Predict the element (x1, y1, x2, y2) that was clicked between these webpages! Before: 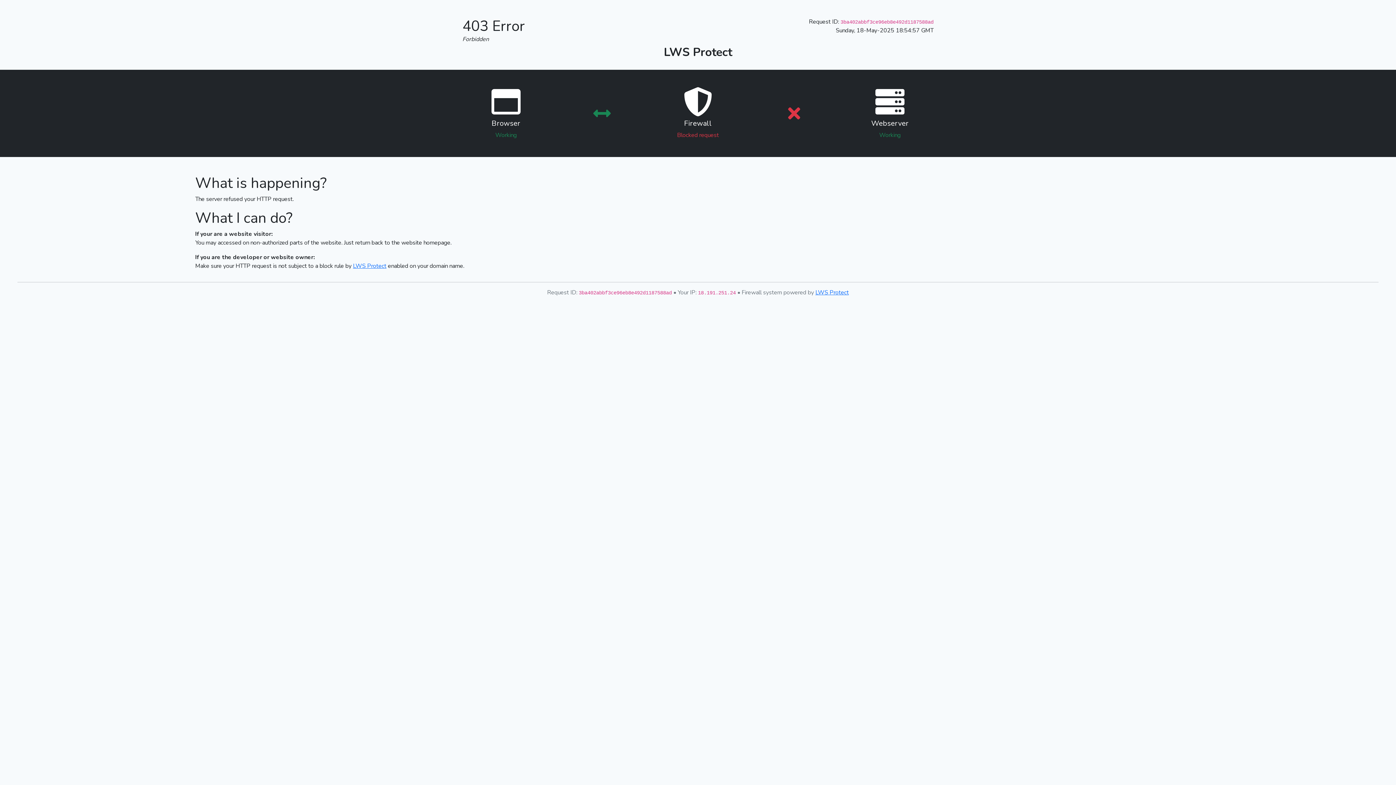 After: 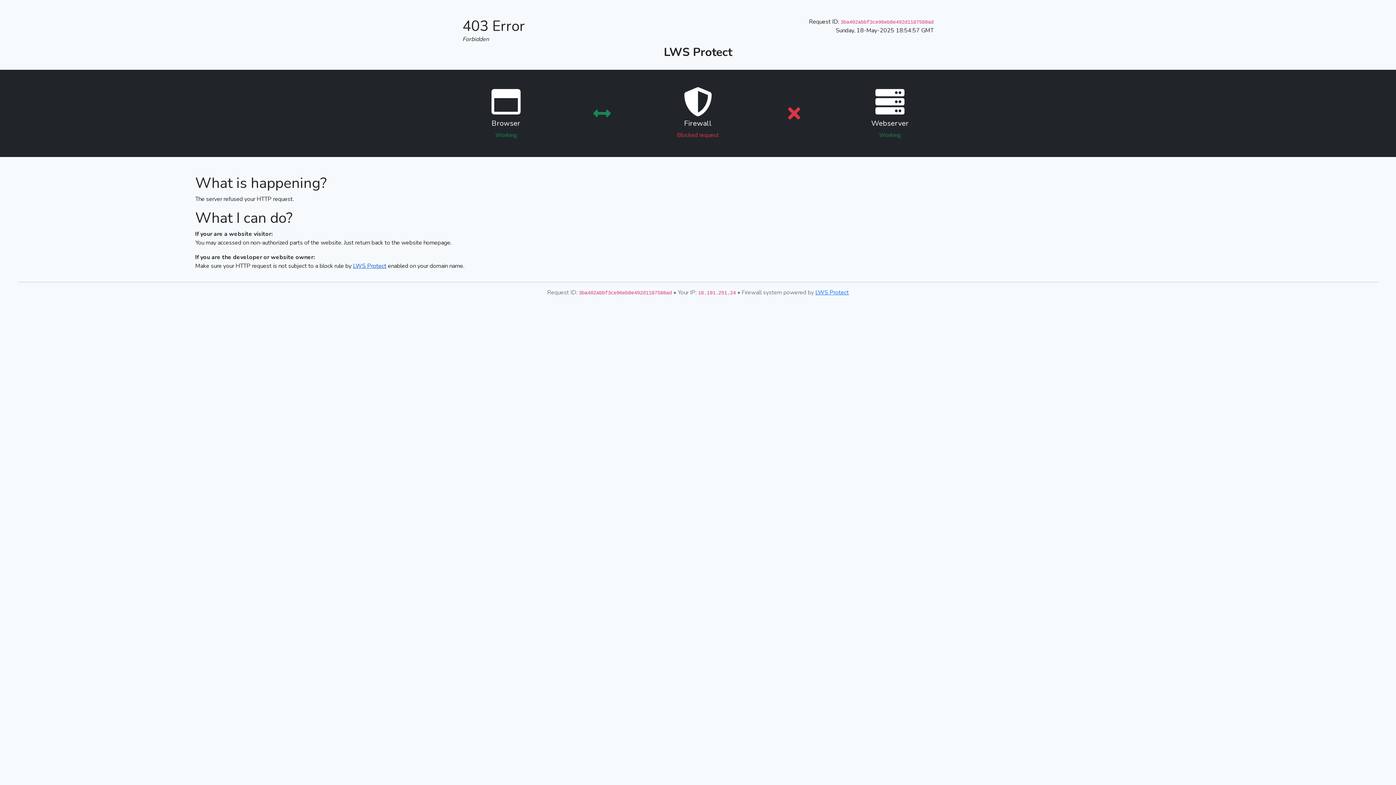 Action: label: LWS Protect bbox: (353, 262, 386, 270)